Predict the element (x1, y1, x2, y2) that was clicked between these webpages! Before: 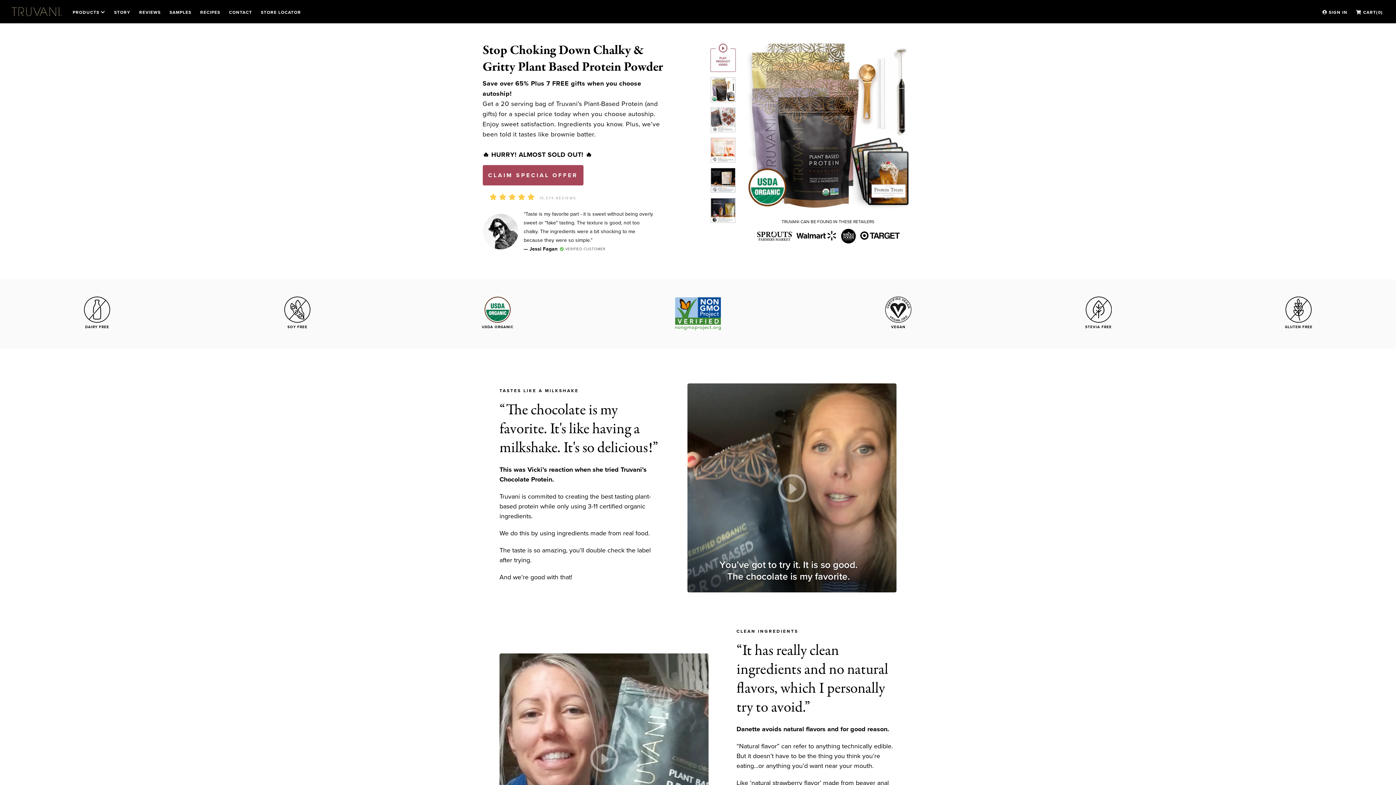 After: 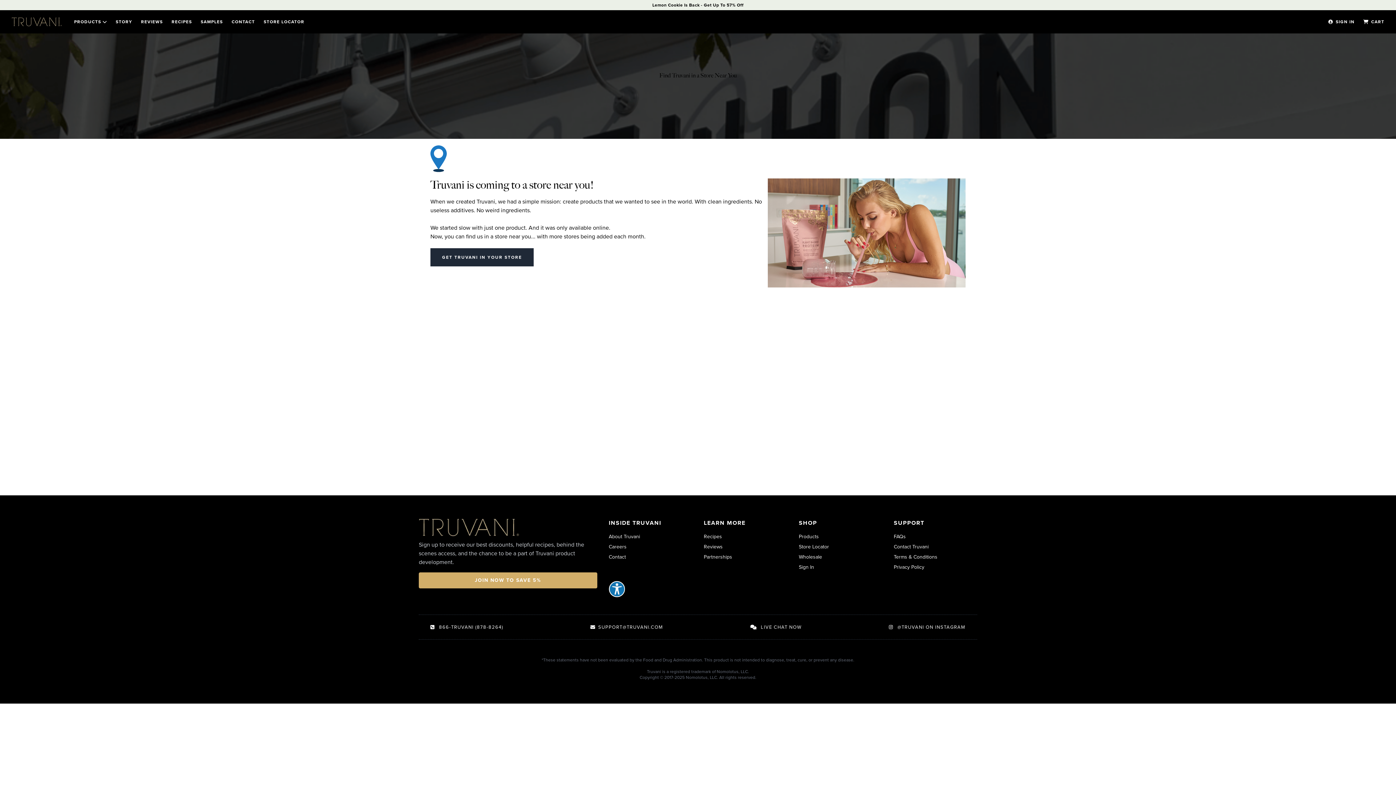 Action: bbox: (259, 0, 302, 23) label: STORE LOCATOR